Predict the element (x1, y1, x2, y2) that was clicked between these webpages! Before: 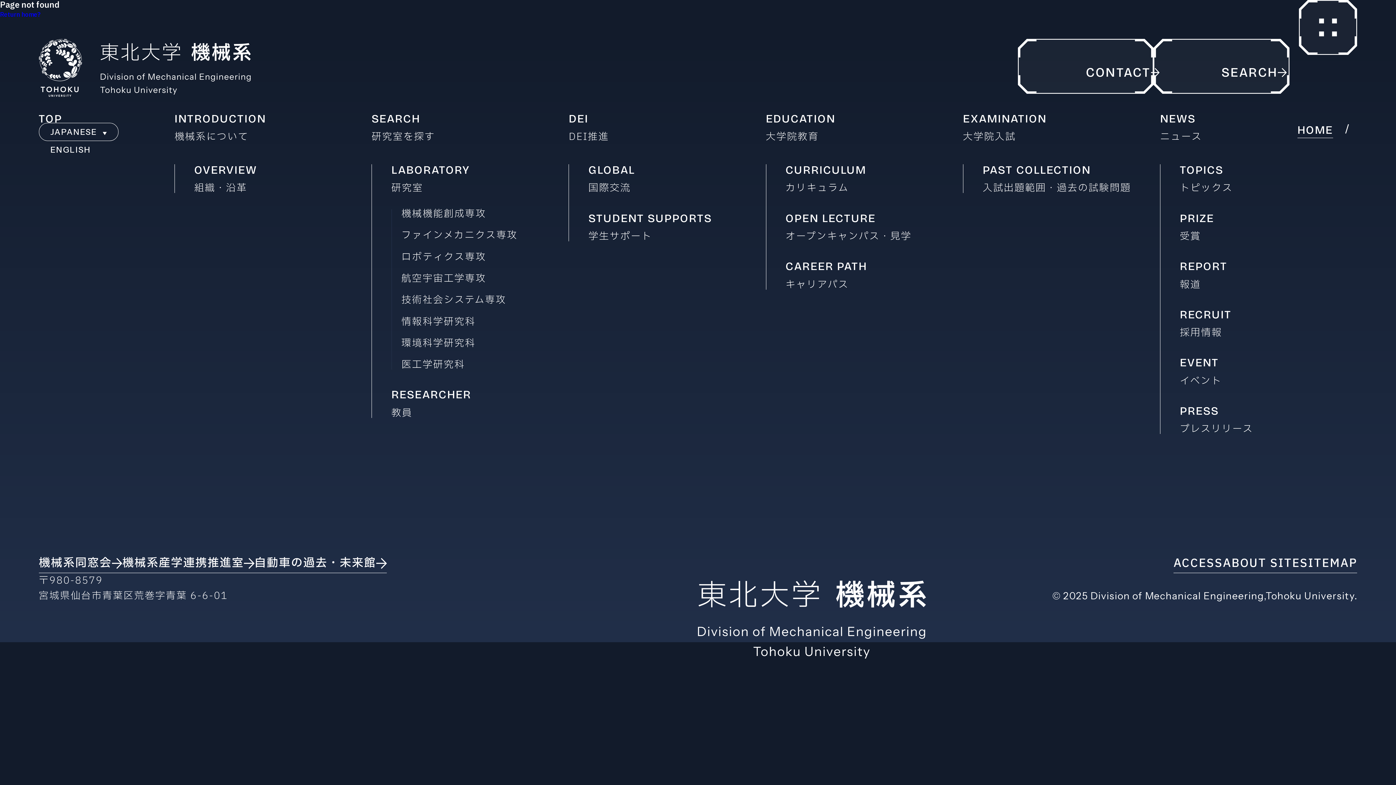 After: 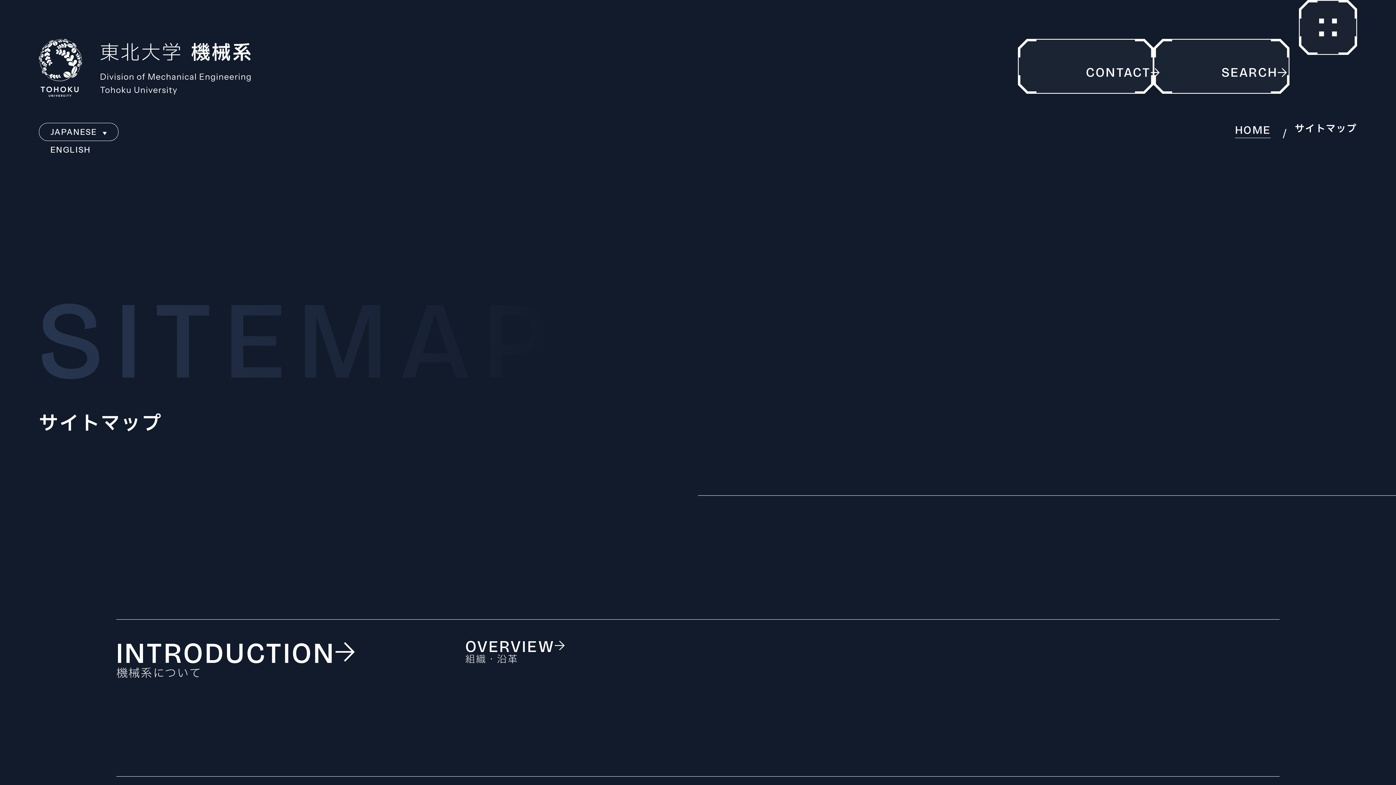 Action: label: SITEMAP bbox: (1300, 558, 1357, 573)